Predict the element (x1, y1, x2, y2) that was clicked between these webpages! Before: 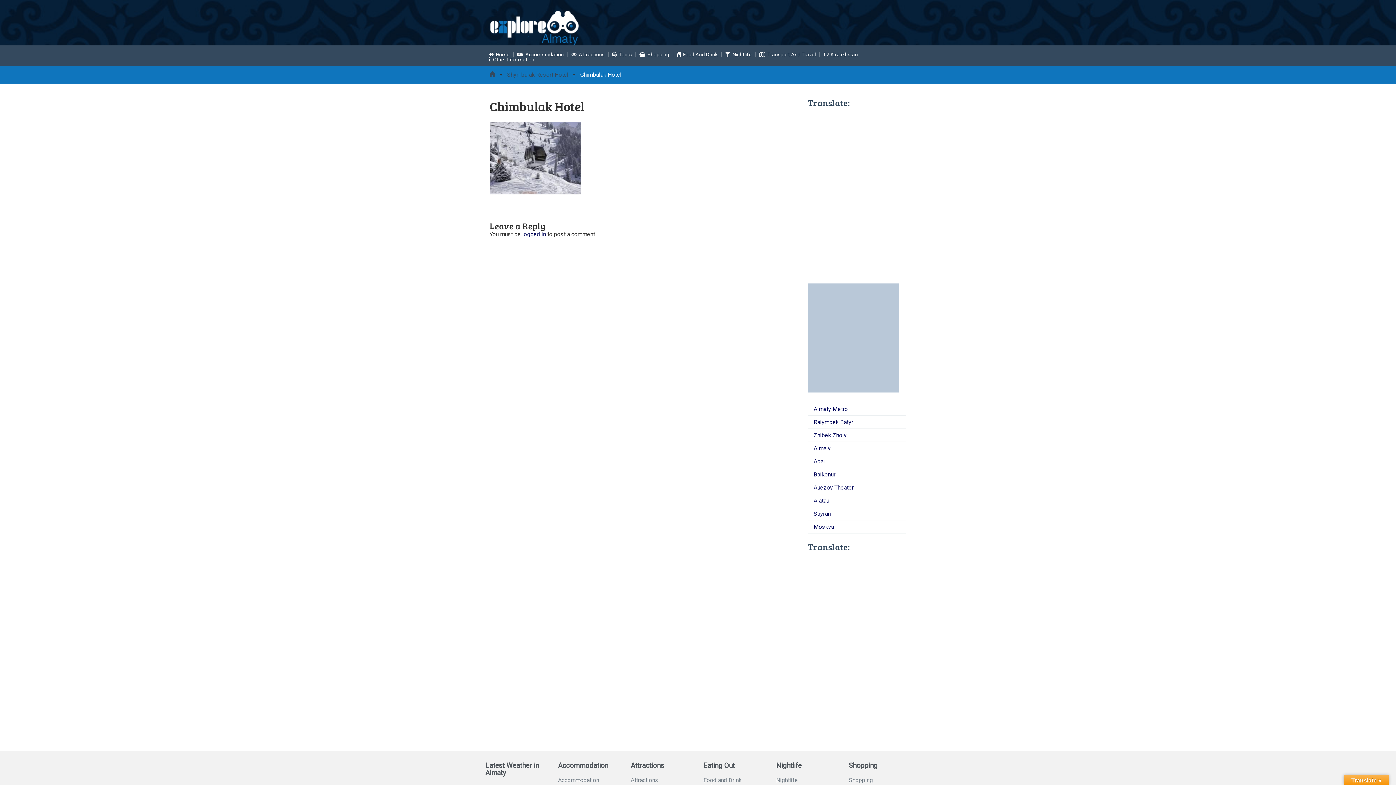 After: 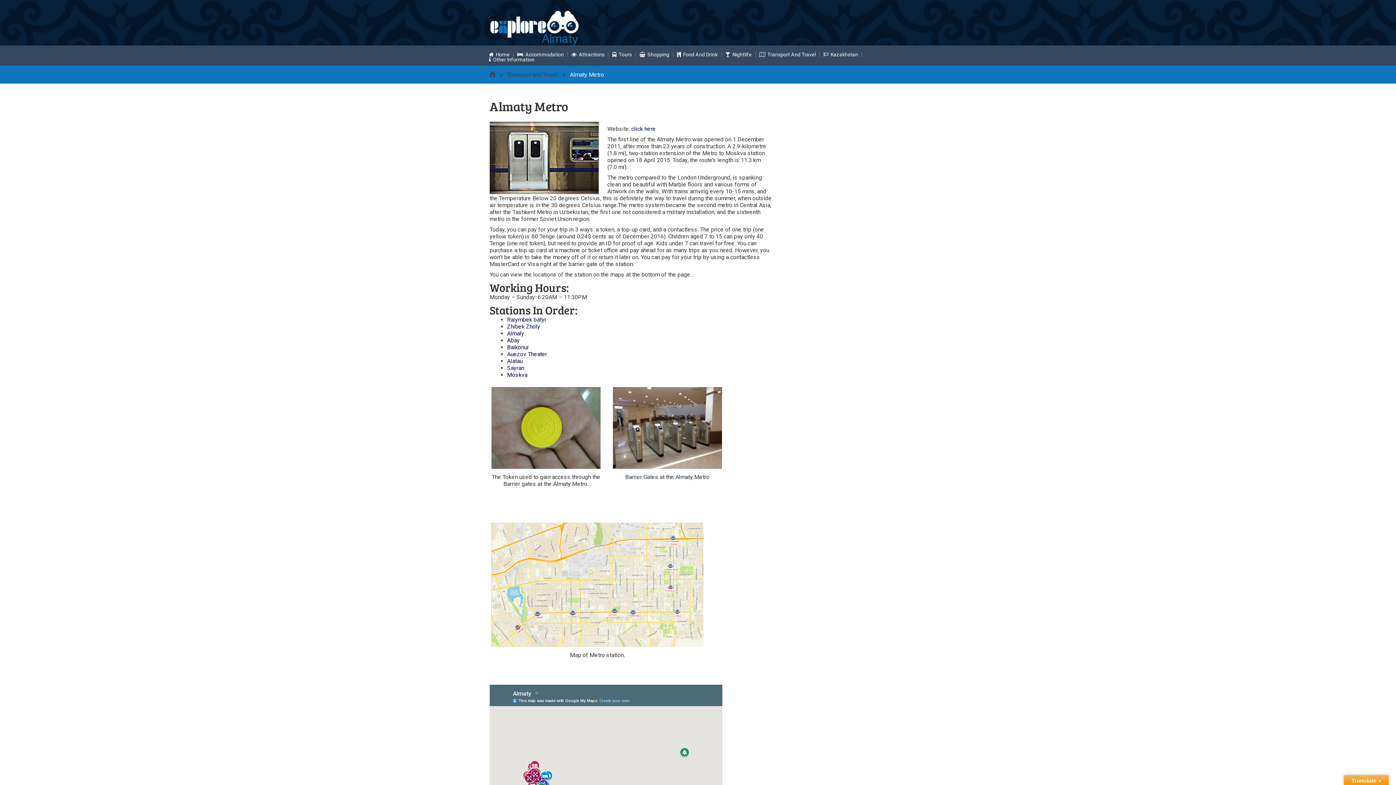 Action: label: Almaty Metro bbox: (808, 405, 848, 412)